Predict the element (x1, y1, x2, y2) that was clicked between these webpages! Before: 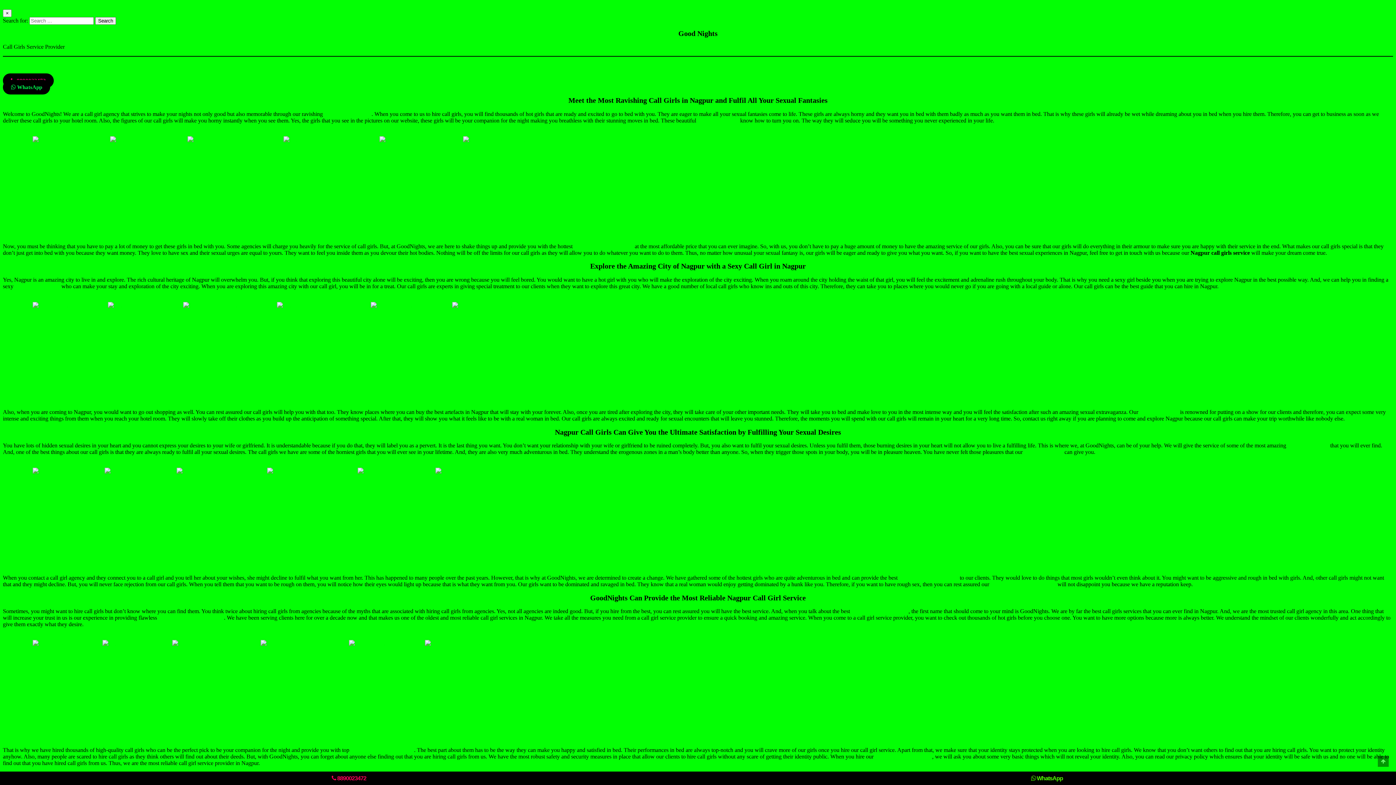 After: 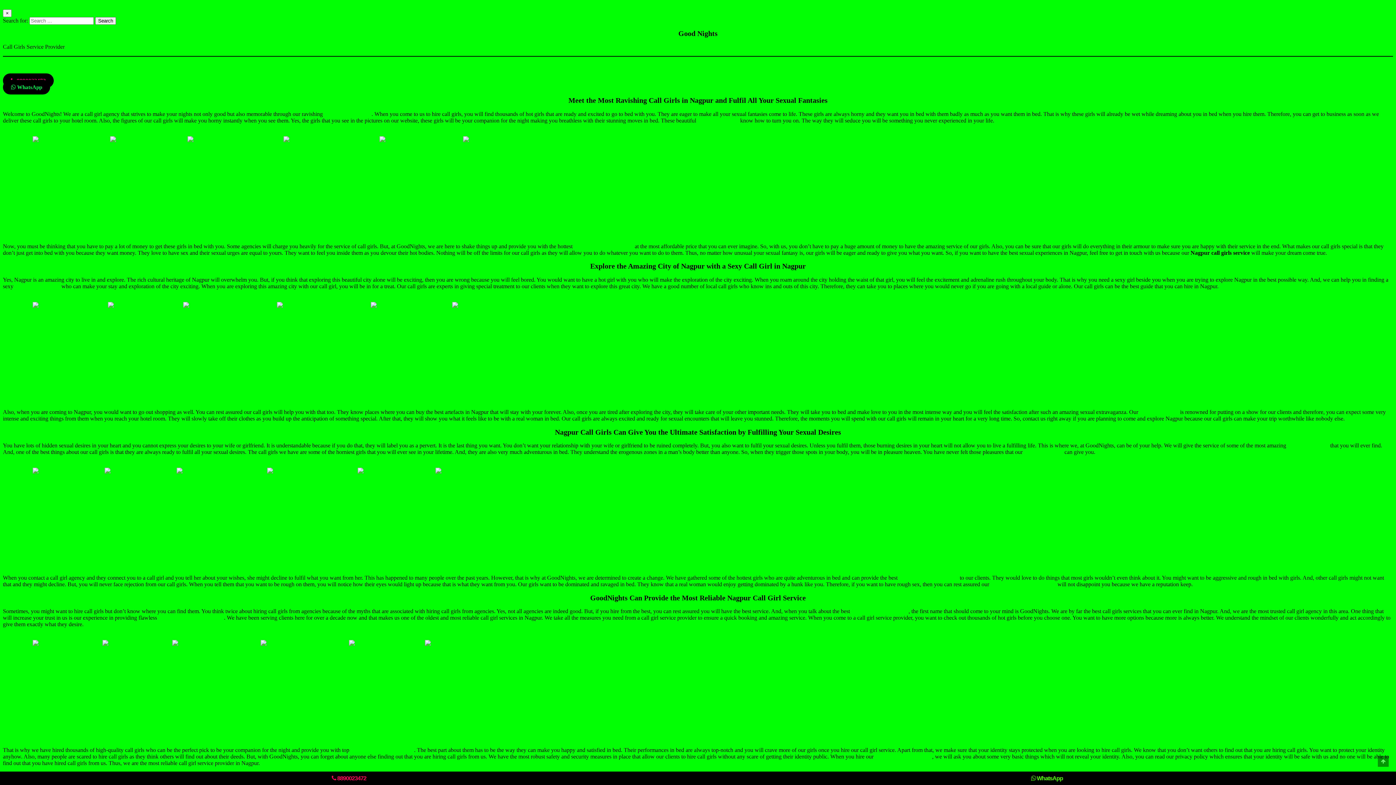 Action: bbox: (176, 467, 237, 559)